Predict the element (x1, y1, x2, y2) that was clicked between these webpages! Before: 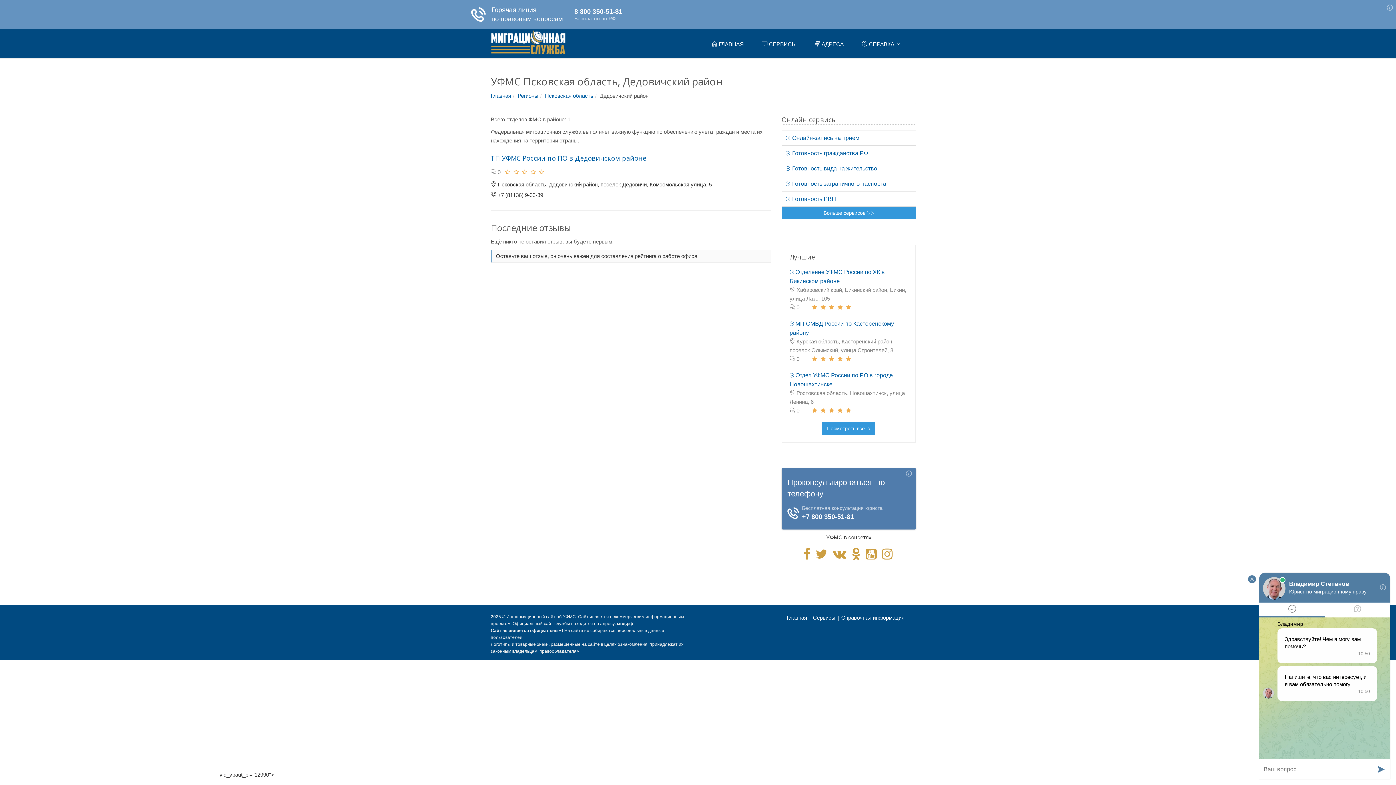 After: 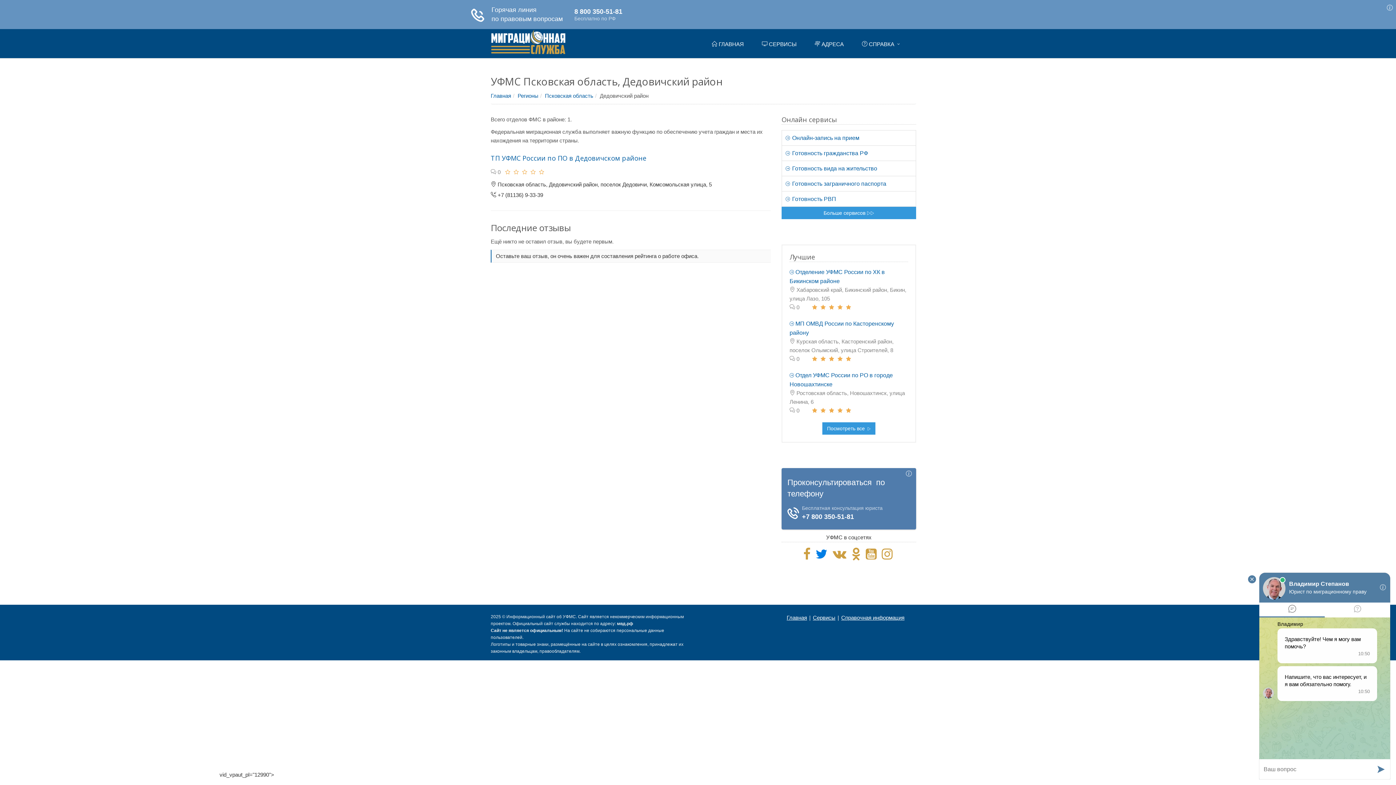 Action: bbox: (815, 459, 827, 465)